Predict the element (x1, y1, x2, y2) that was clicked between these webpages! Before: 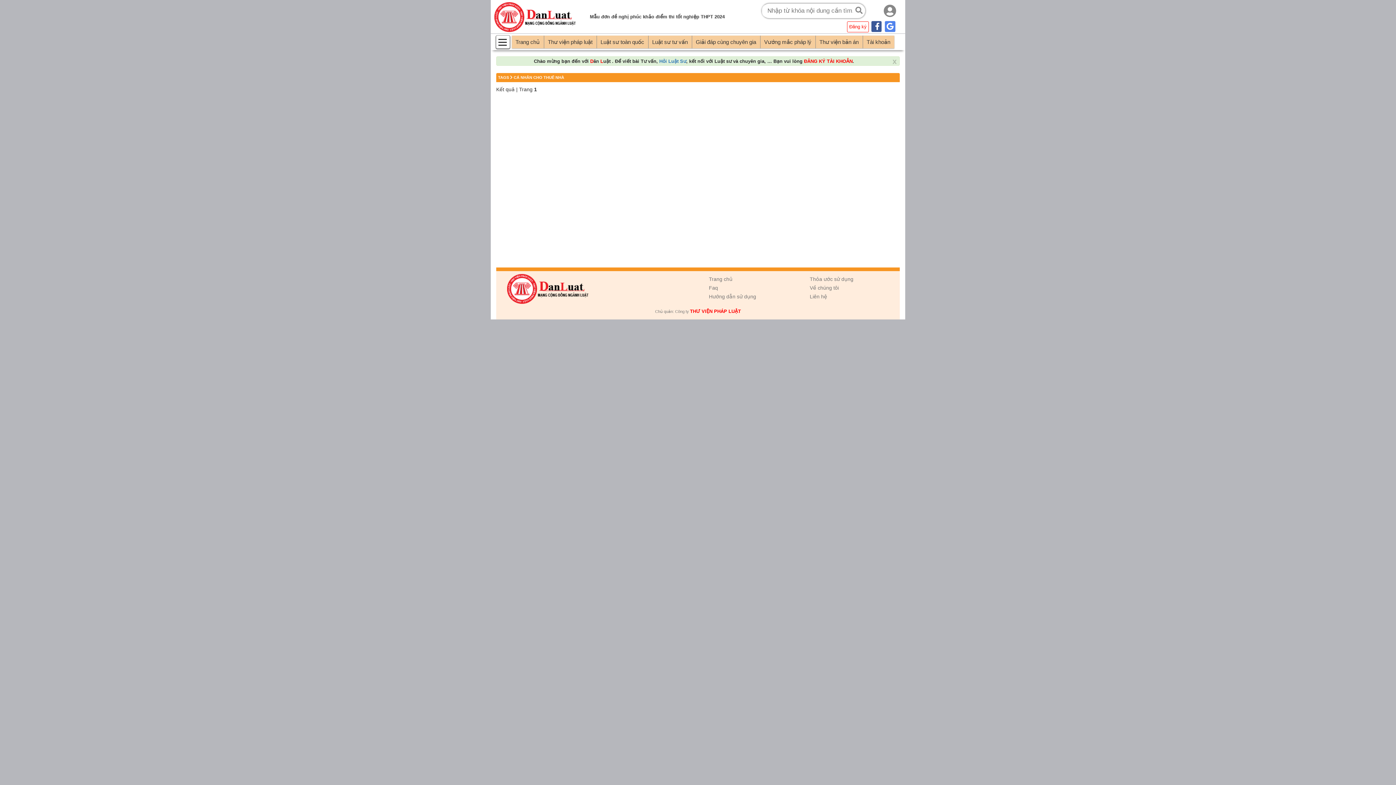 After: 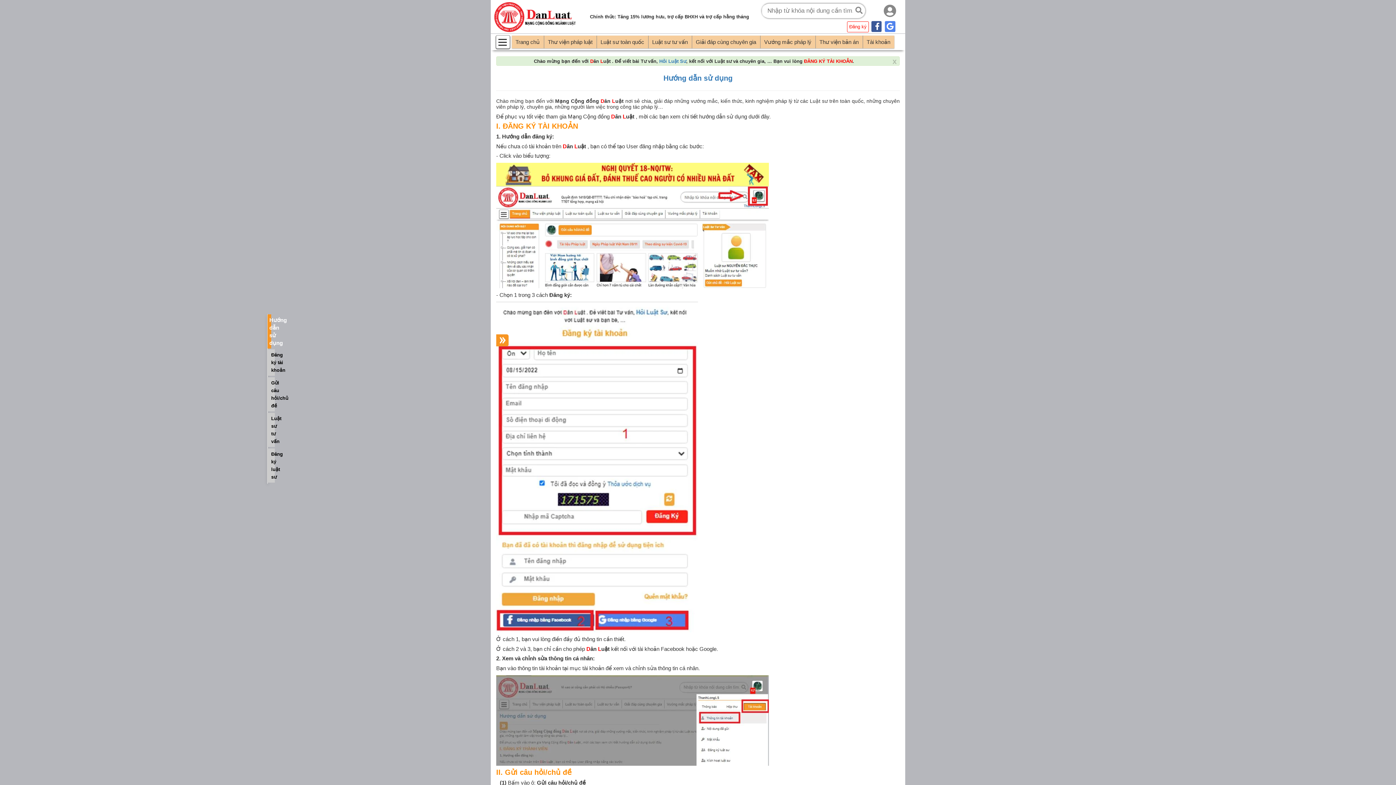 Action: label: Hướng dẫn sử dụng bbox: (709, 293, 756, 299)